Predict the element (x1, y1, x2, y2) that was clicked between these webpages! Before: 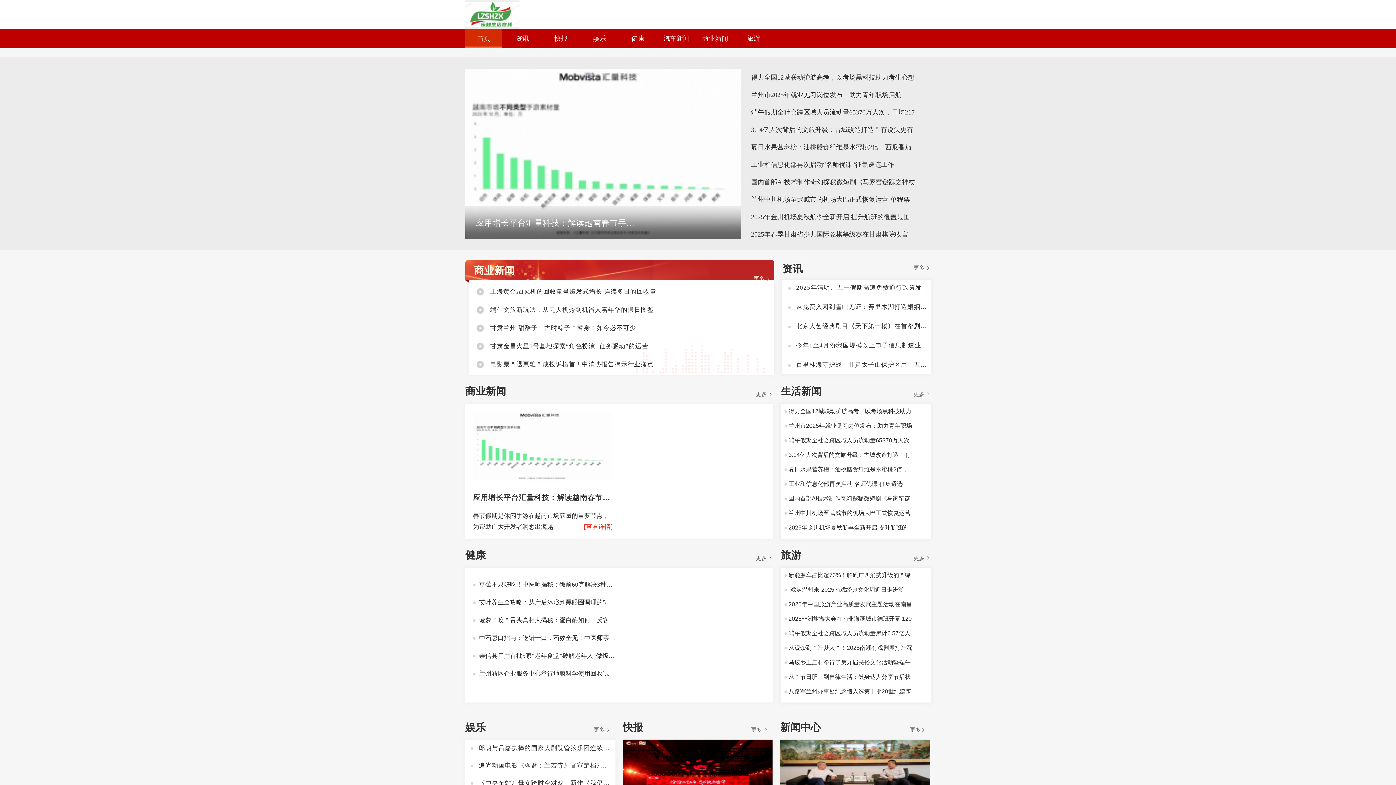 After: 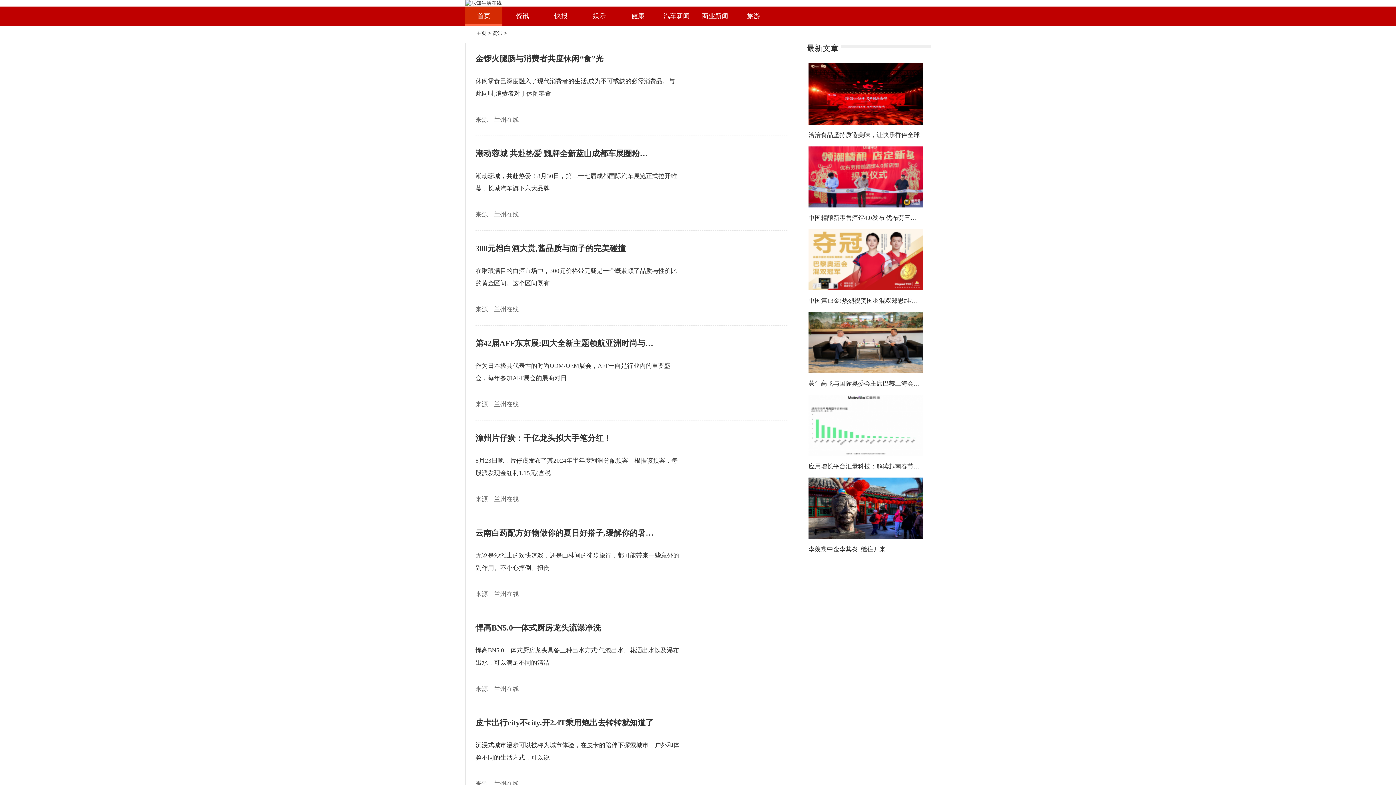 Action: bbox: (504, 29, 541, 48) label: 资讯